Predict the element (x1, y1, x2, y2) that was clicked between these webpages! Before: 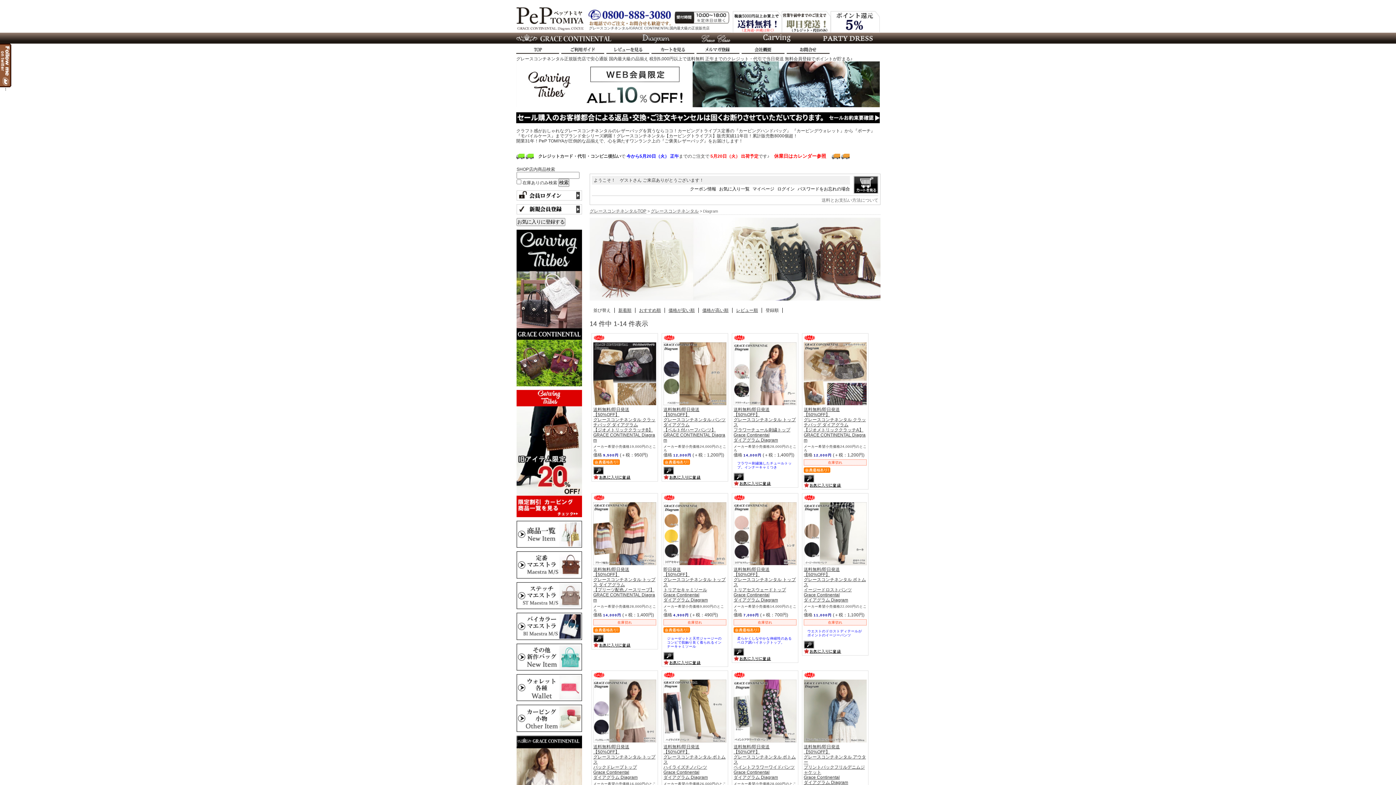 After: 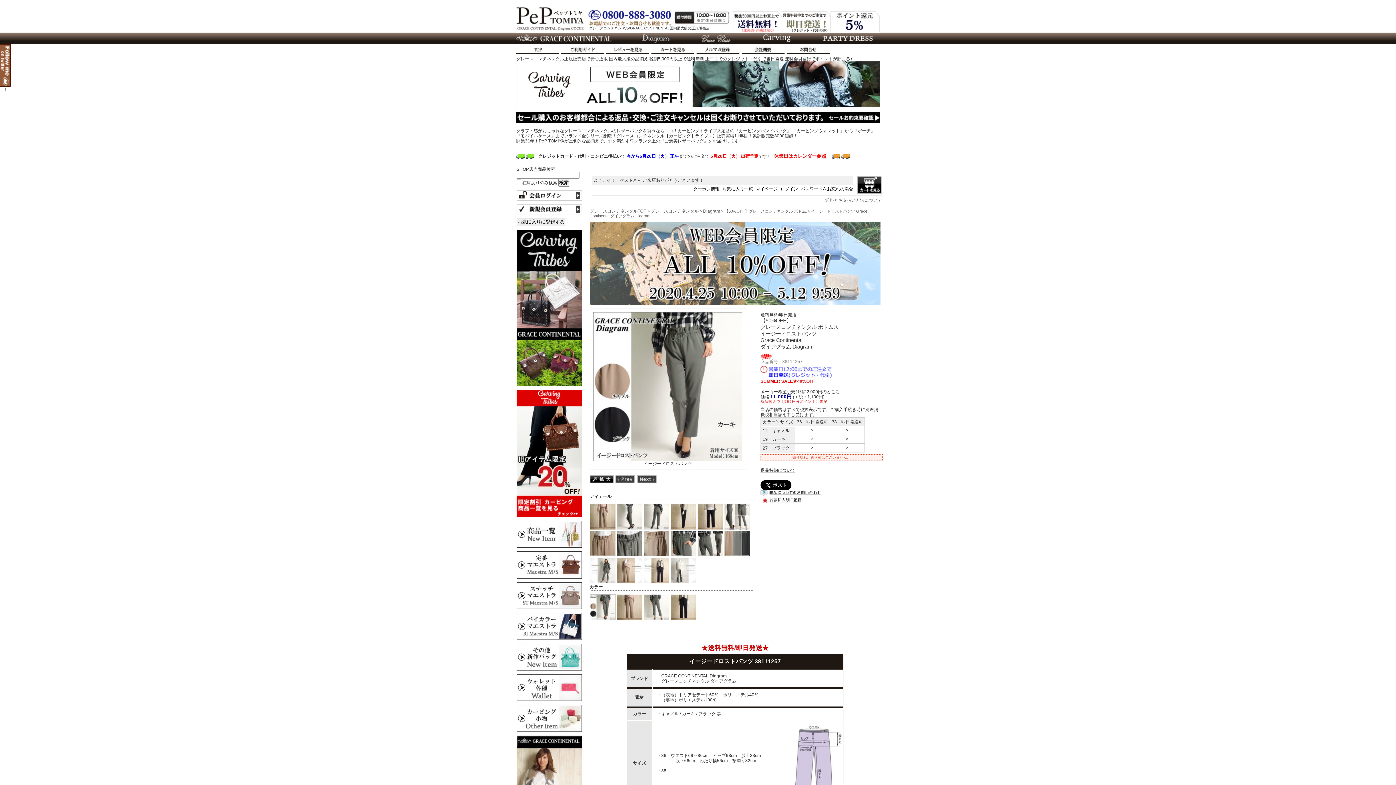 Action: bbox: (804, 502, 866, 507)